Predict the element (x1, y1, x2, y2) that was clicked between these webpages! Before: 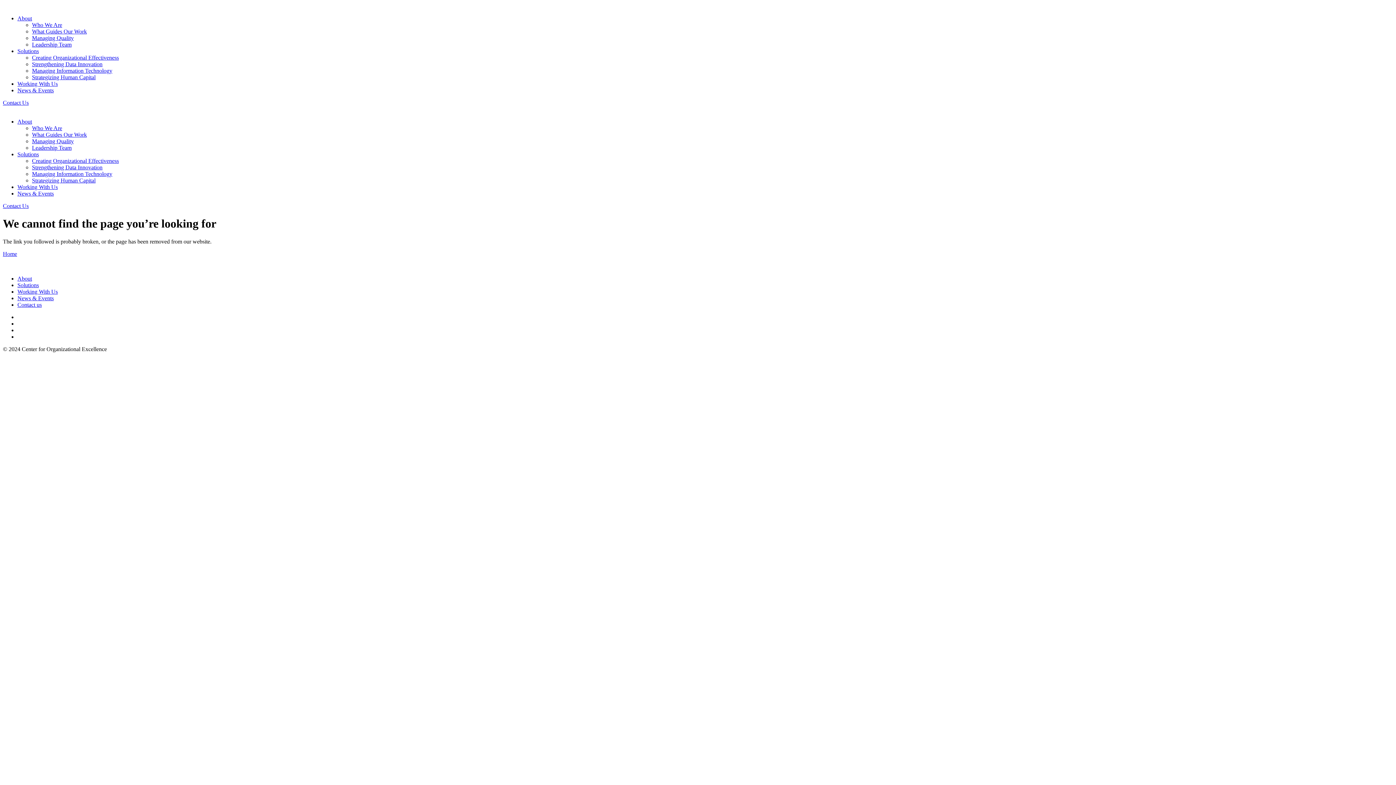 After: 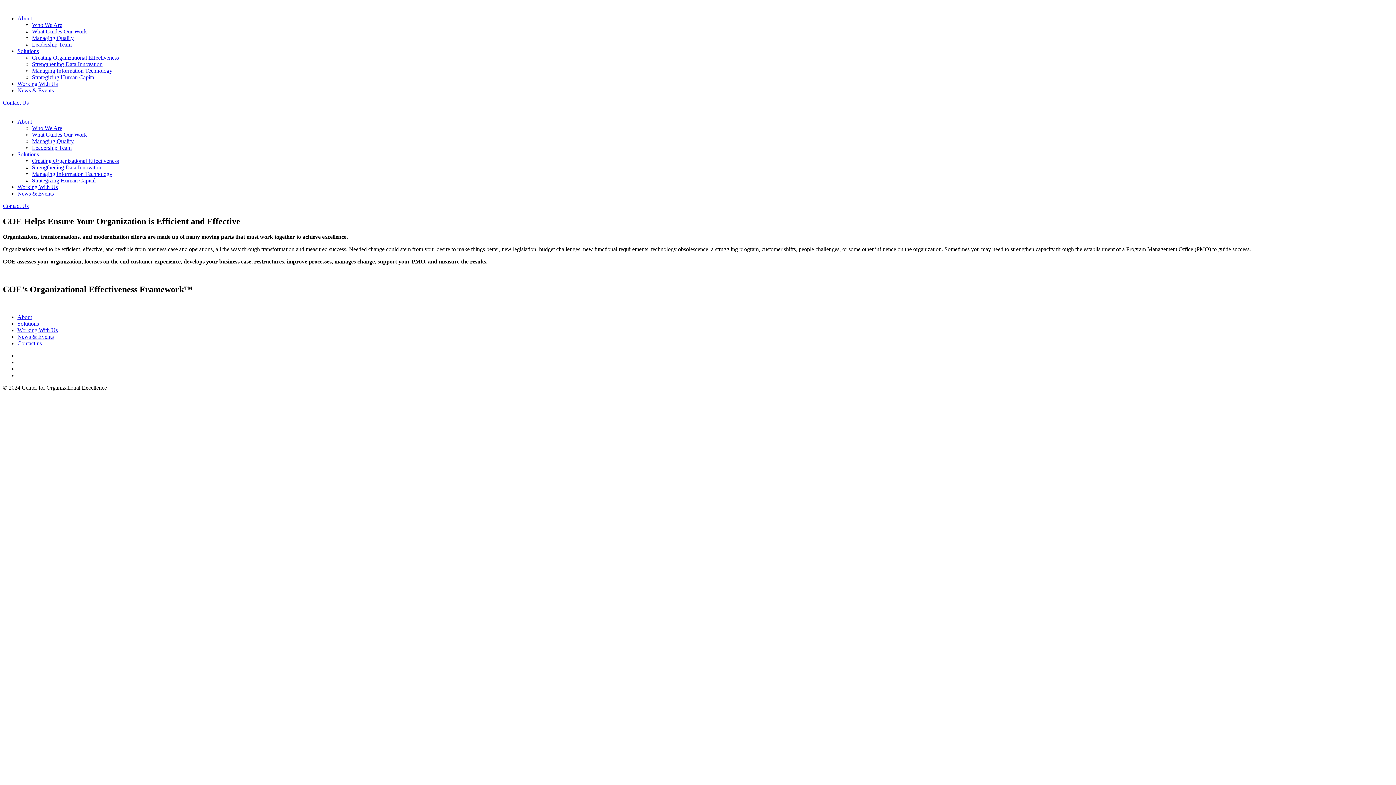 Action: label: Creating Organizational Effectiveness bbox: (32, 157, 118, 164)